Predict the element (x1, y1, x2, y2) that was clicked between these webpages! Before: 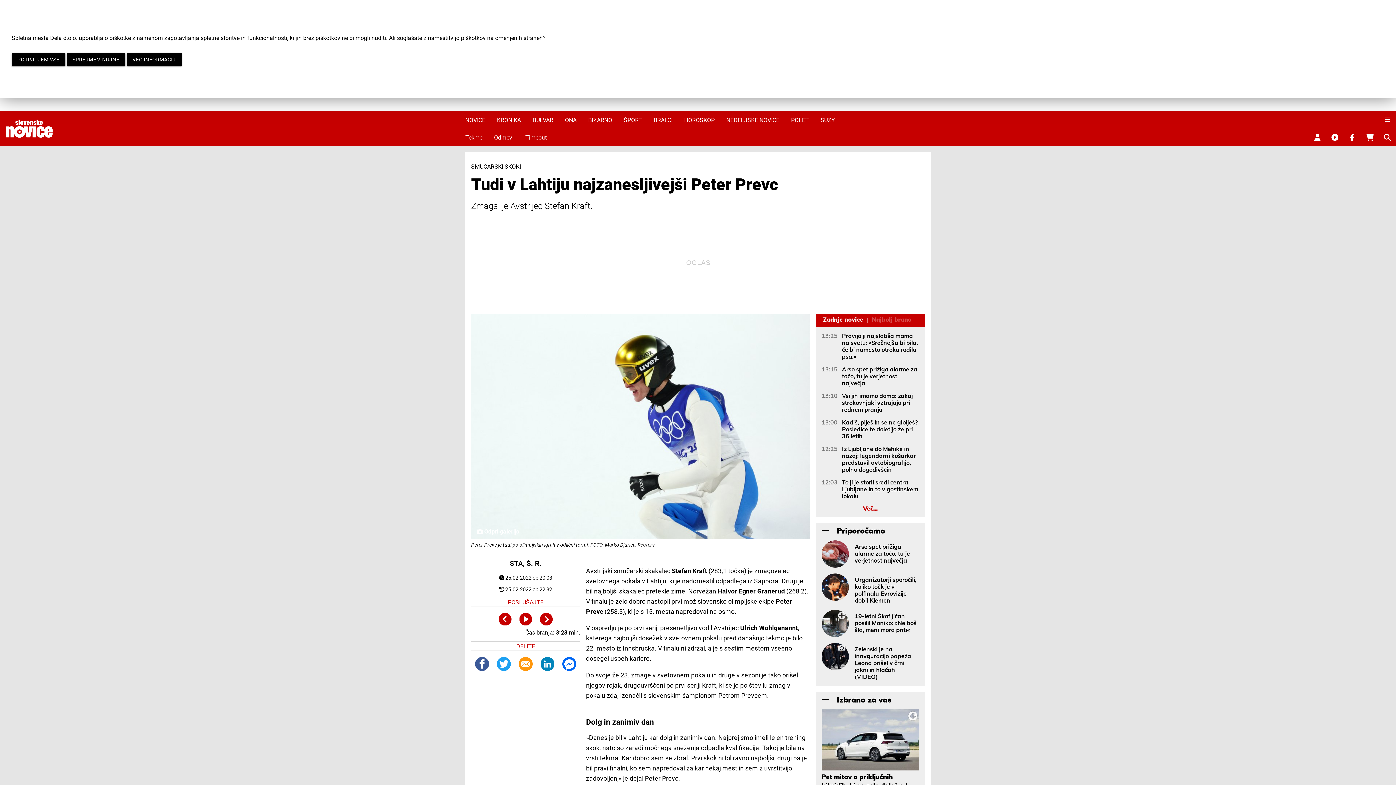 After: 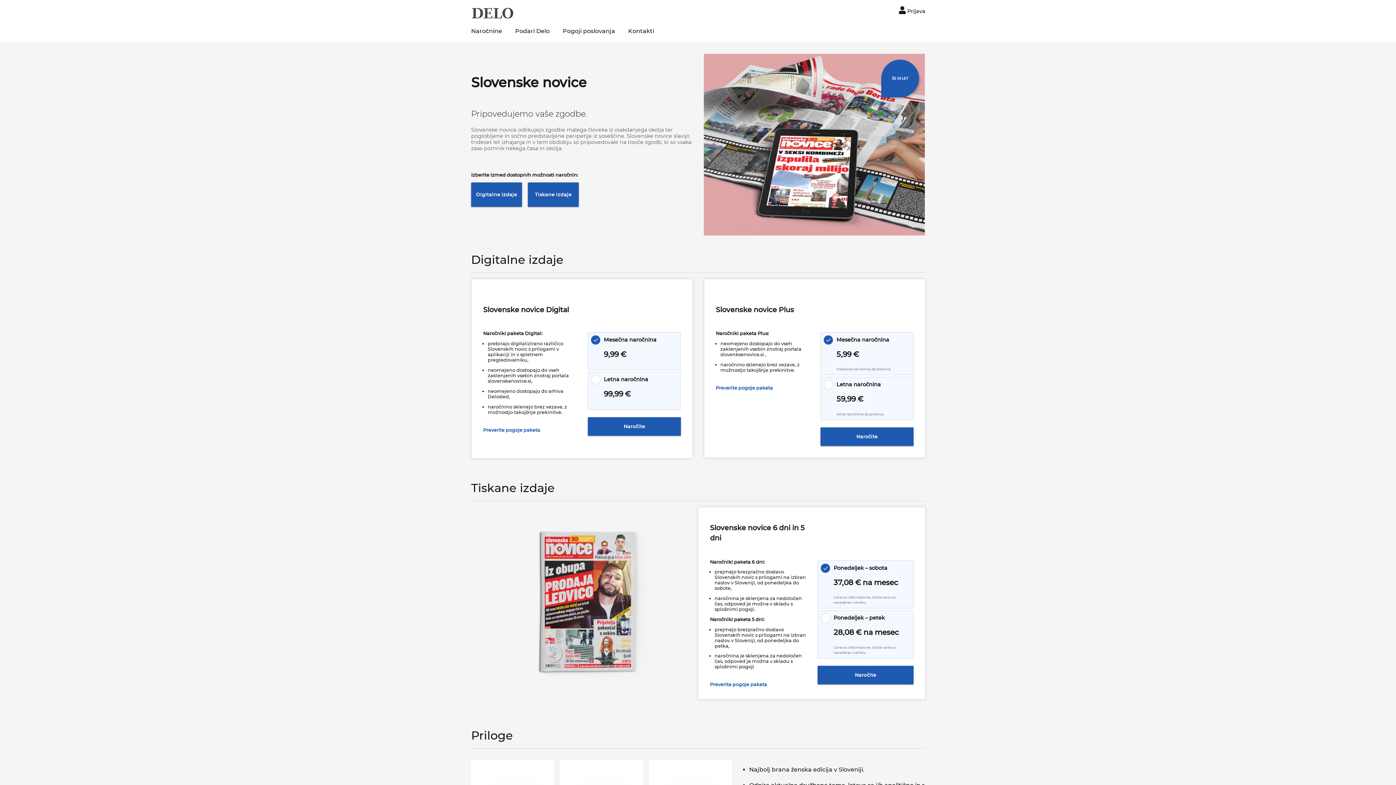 Action: bbox: (1361, 128, 1378, 146)